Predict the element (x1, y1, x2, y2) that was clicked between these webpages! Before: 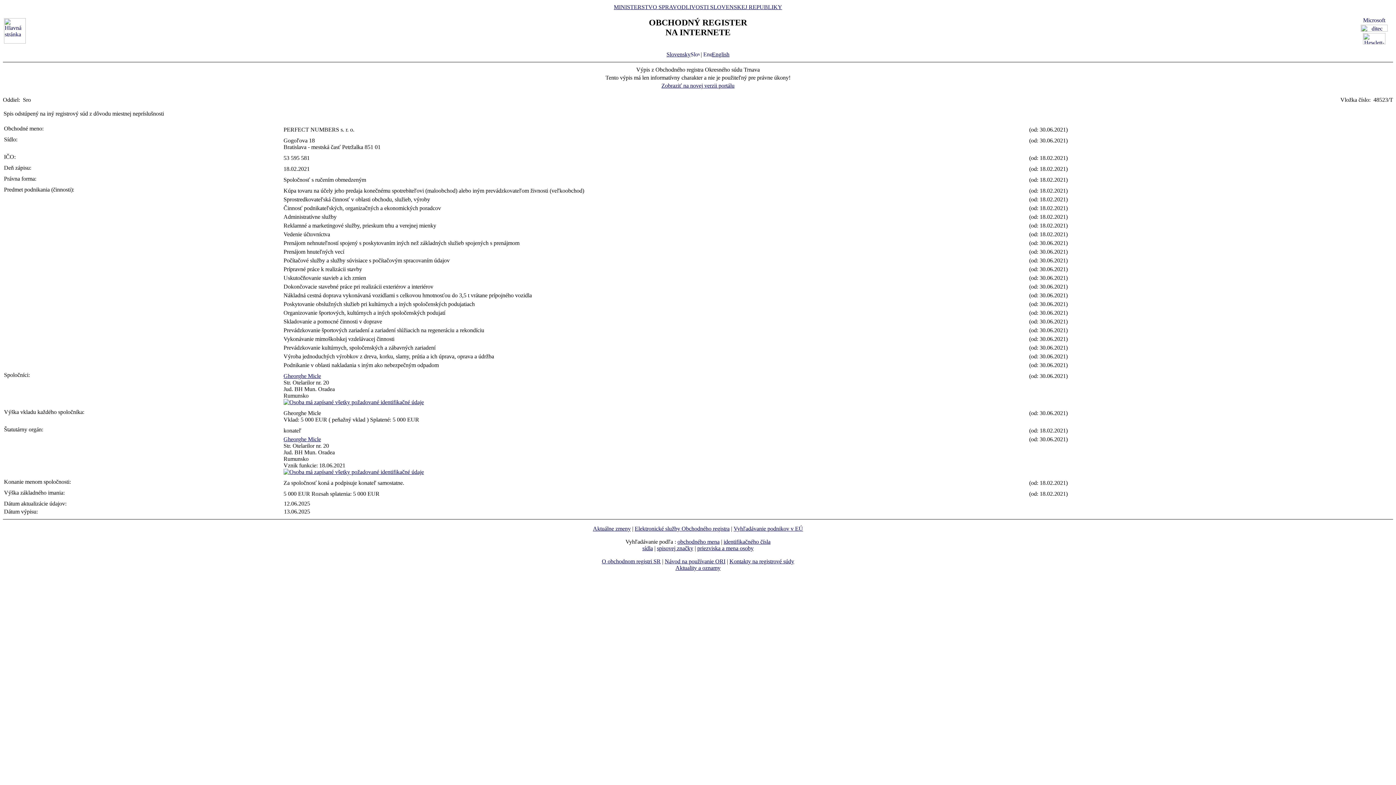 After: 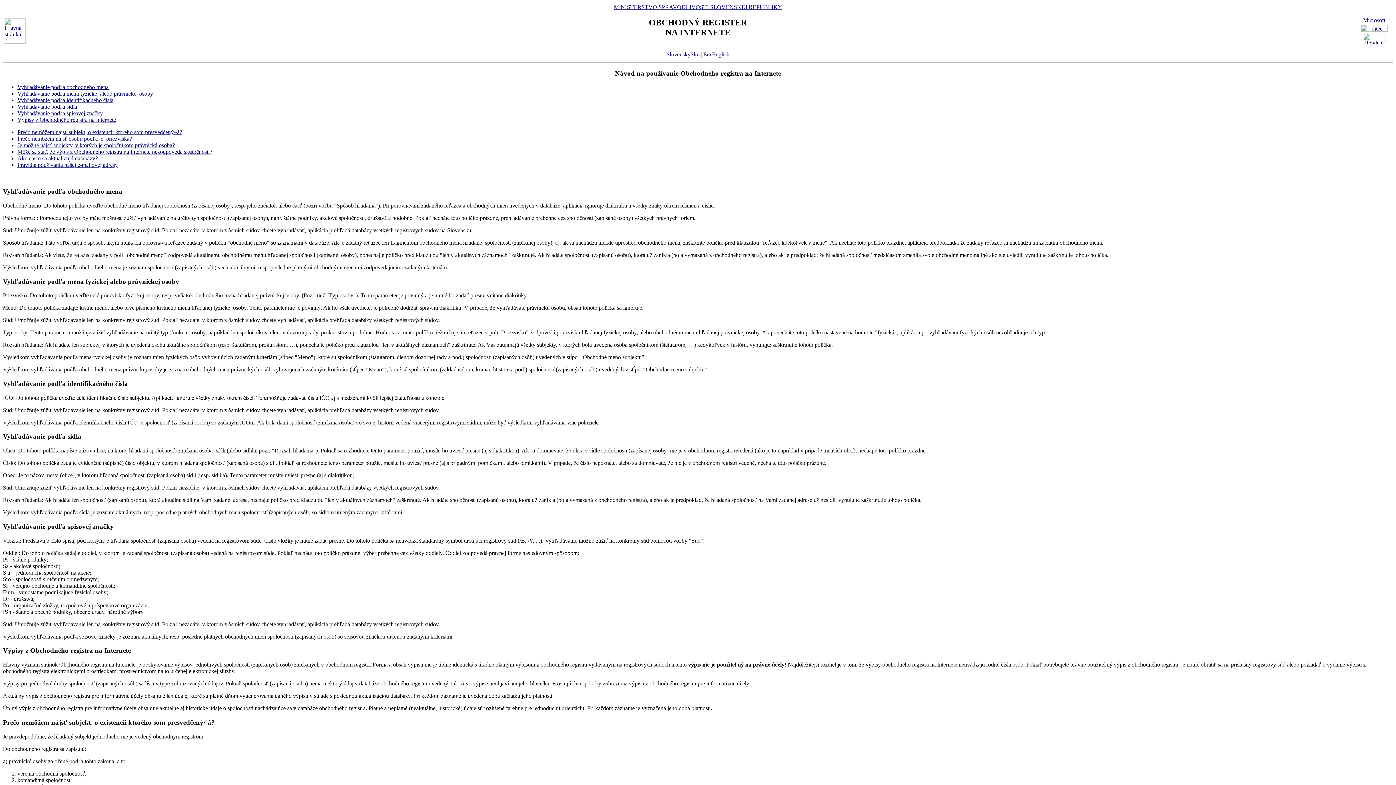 Action: label: Návod na používanie ORI bbox: (664, 558, 725, 564)